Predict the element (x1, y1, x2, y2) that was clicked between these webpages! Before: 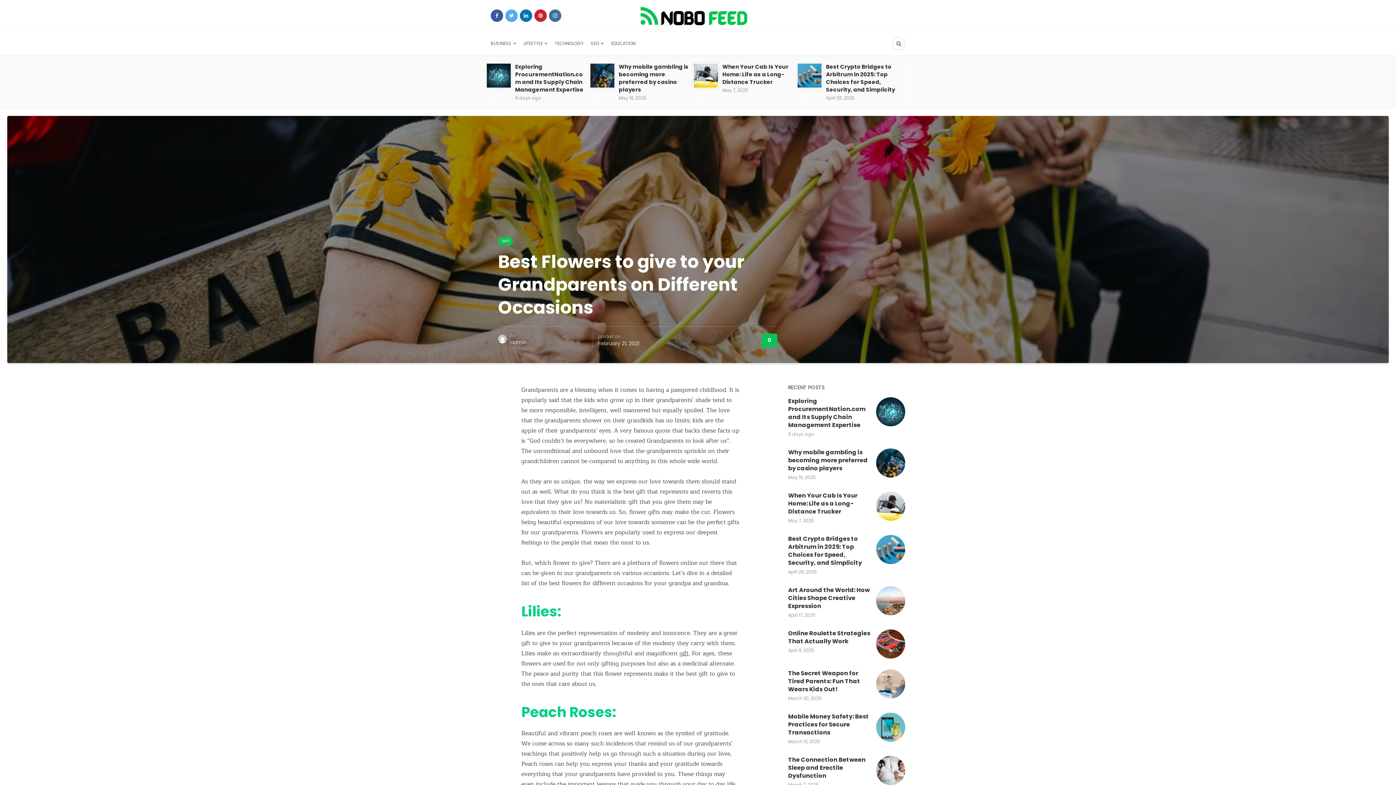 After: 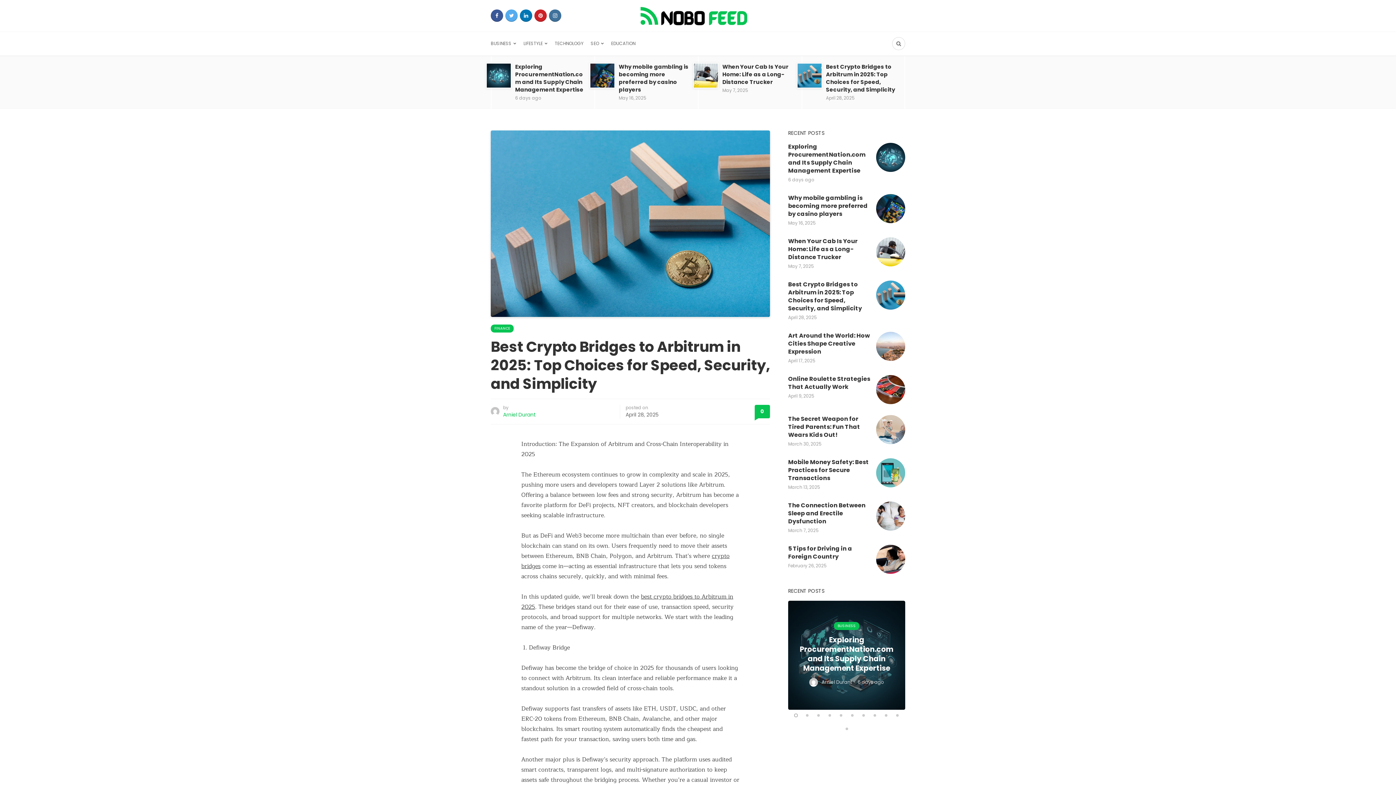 Action: bbox: (788, 535, 905, 575)